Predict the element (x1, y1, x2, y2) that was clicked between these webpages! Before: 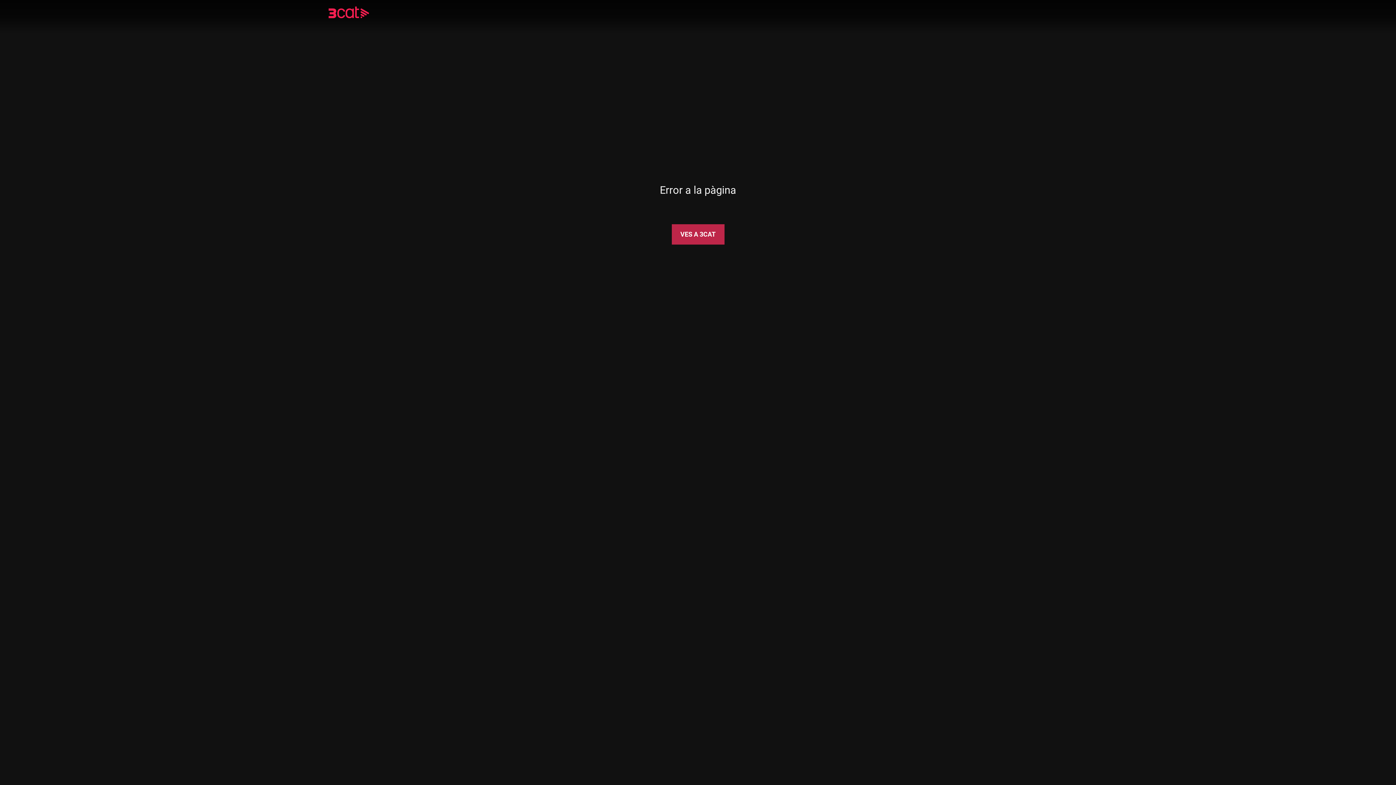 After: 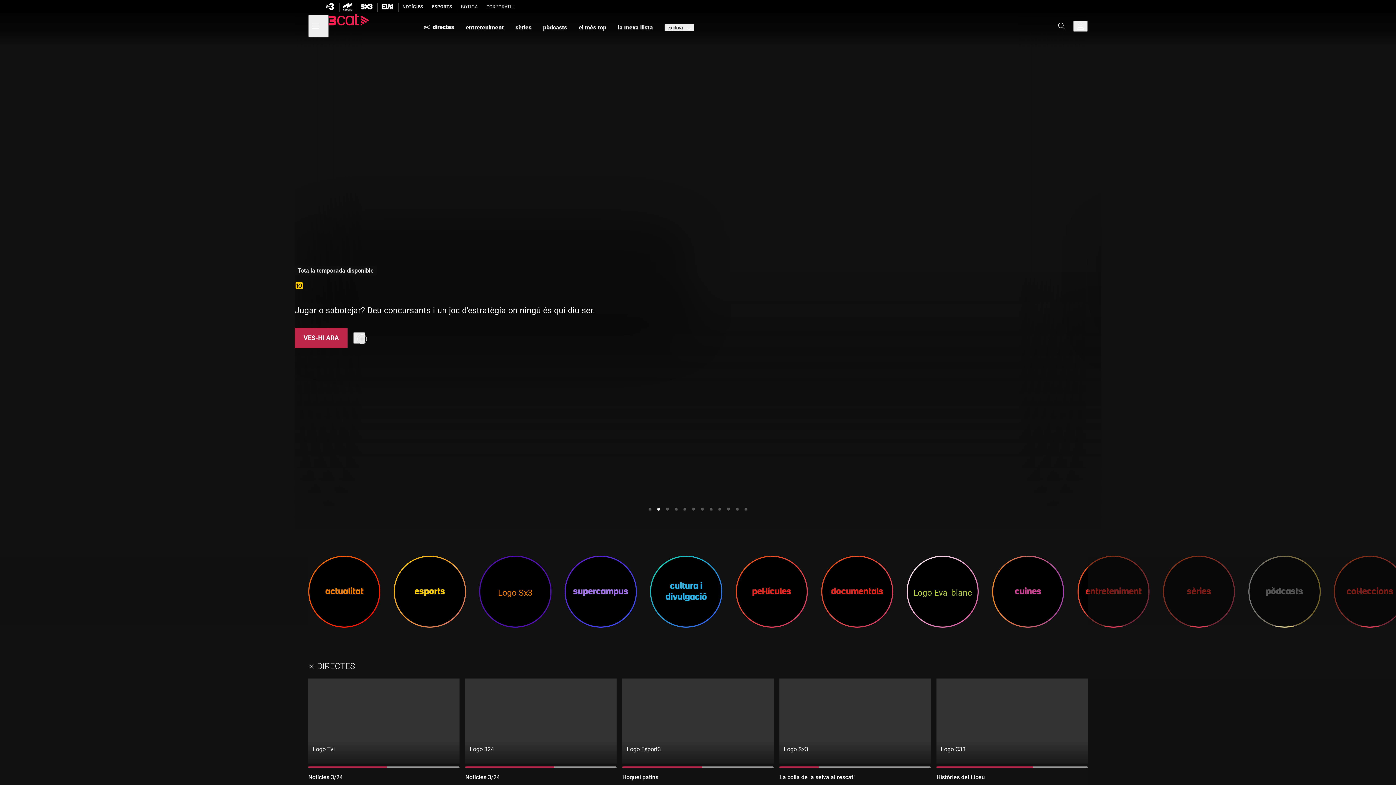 Action: bbox: (328, 8, 390, 18)